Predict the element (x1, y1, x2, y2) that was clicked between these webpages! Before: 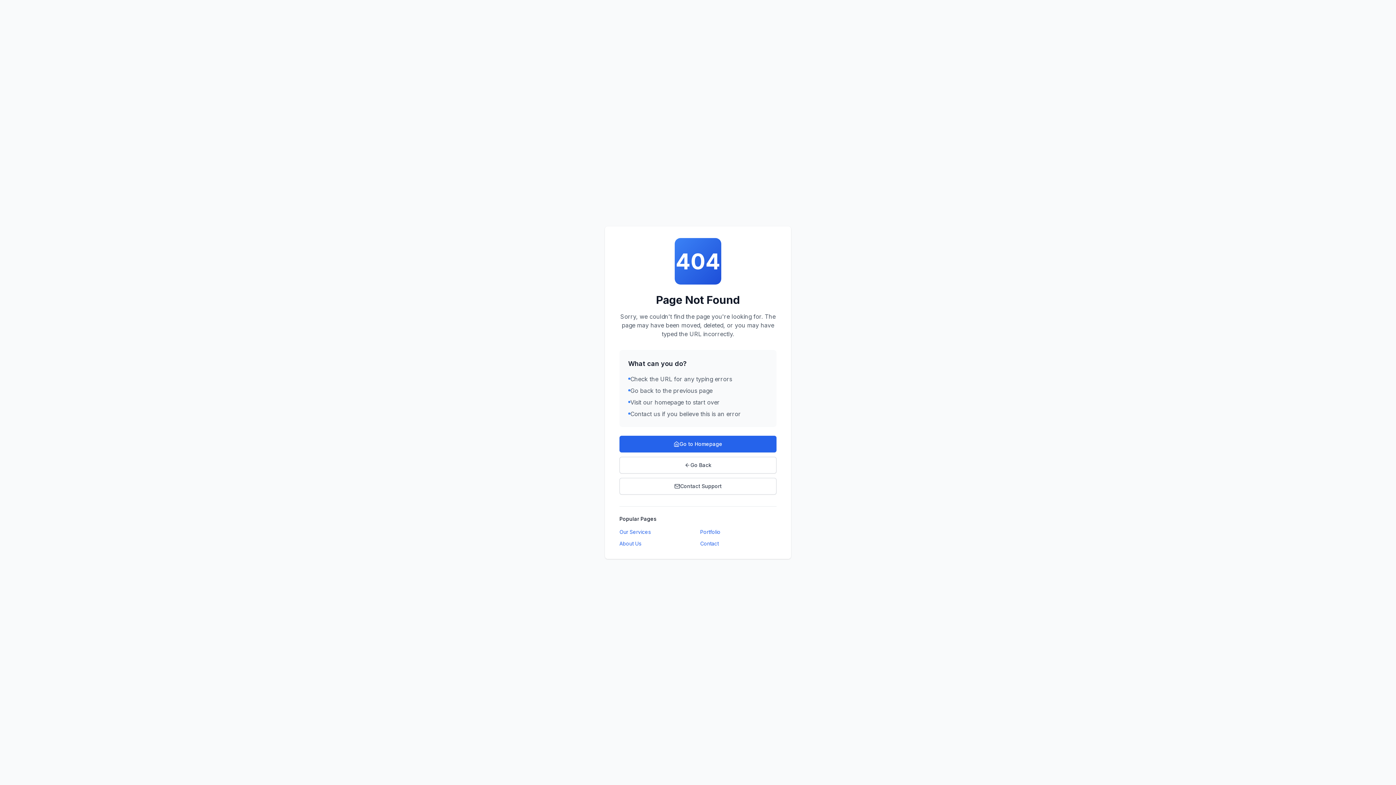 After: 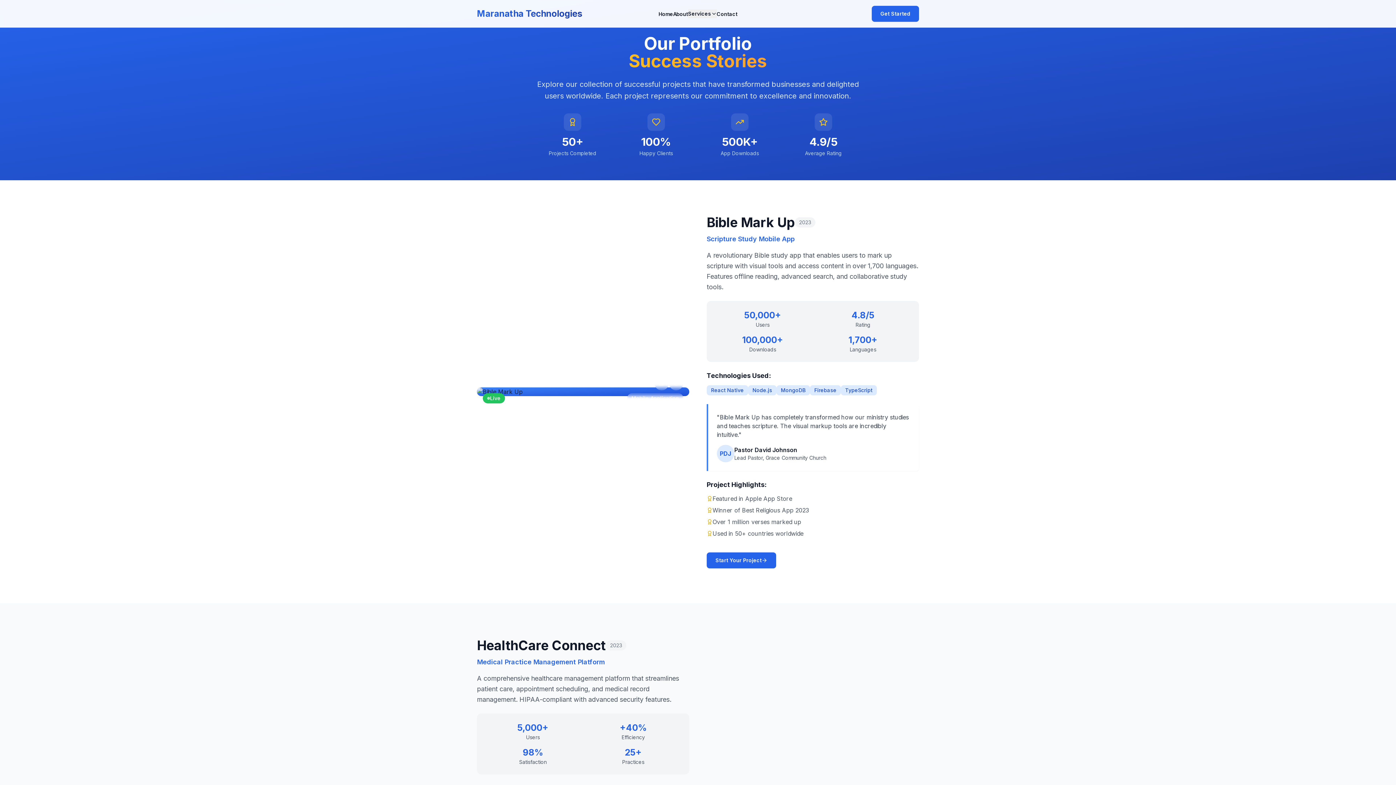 Action: label: Portfolio bbox: (700, 528, 776, 535)